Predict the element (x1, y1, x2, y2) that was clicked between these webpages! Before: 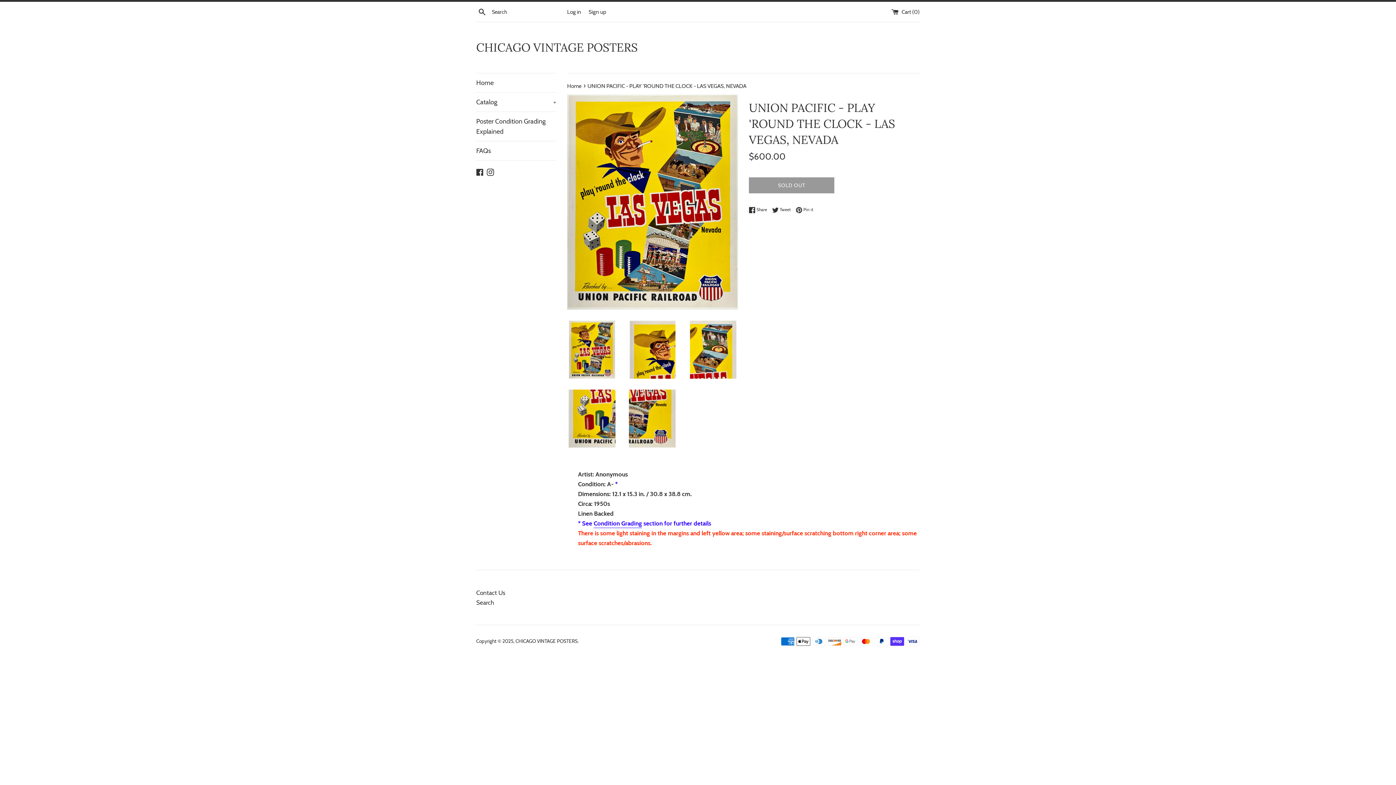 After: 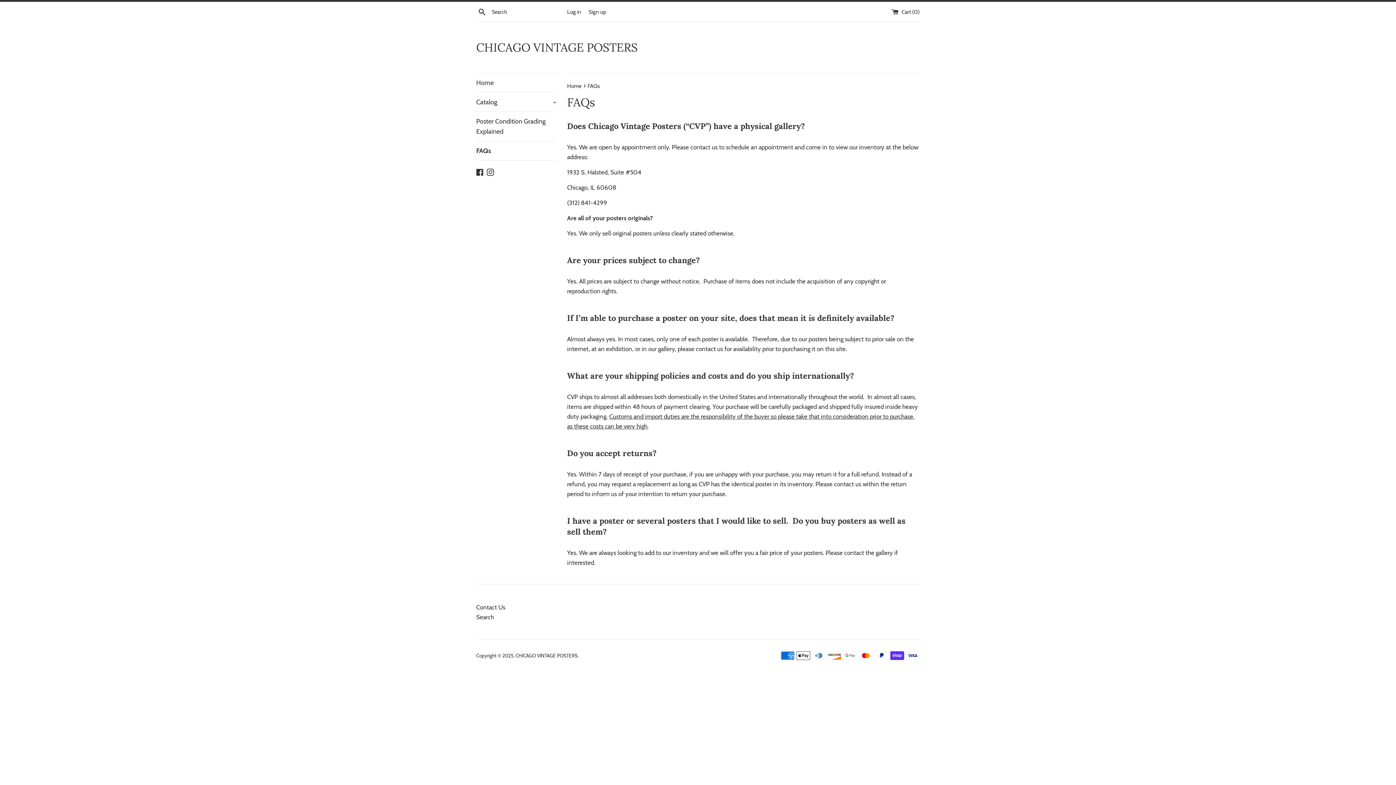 Action: label: FAQs bbox: (476, 141, 556, 160)